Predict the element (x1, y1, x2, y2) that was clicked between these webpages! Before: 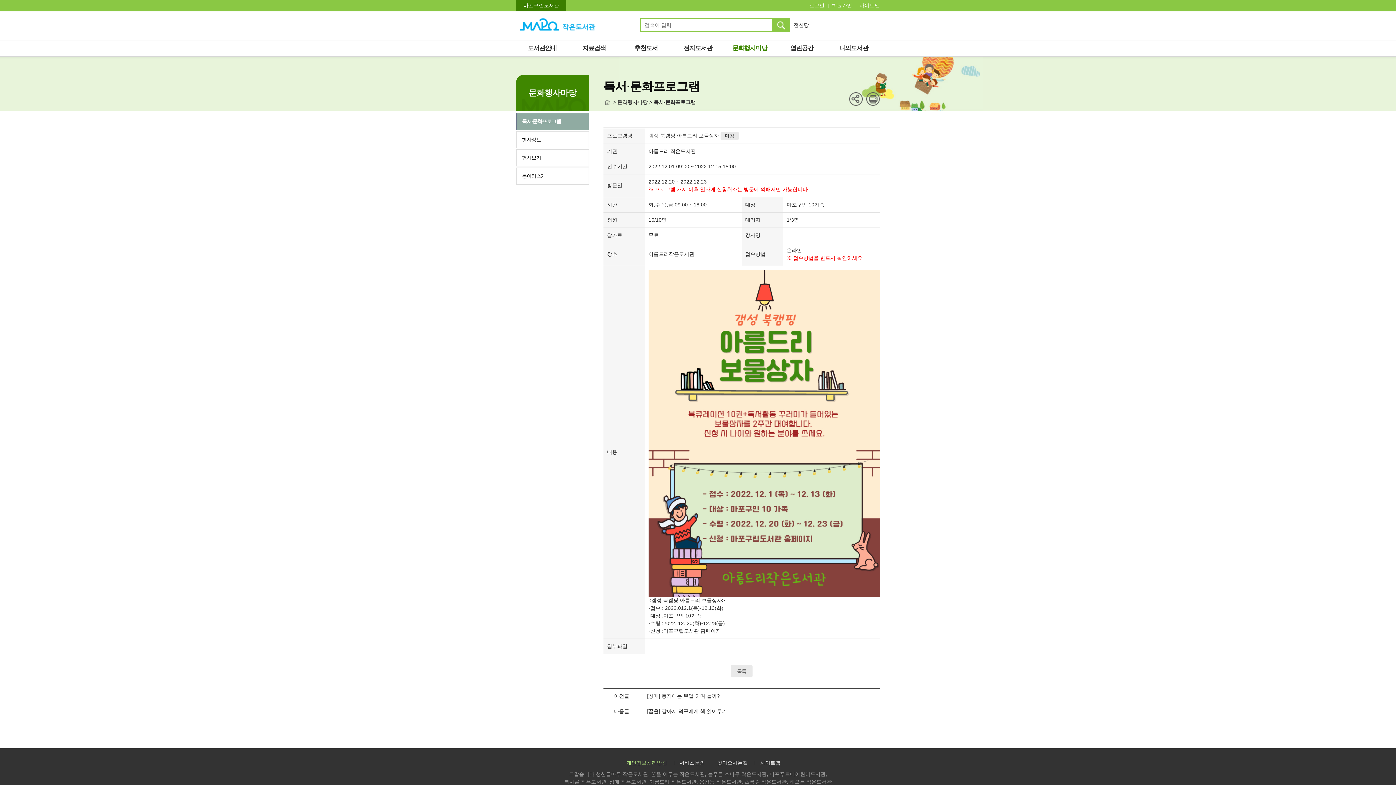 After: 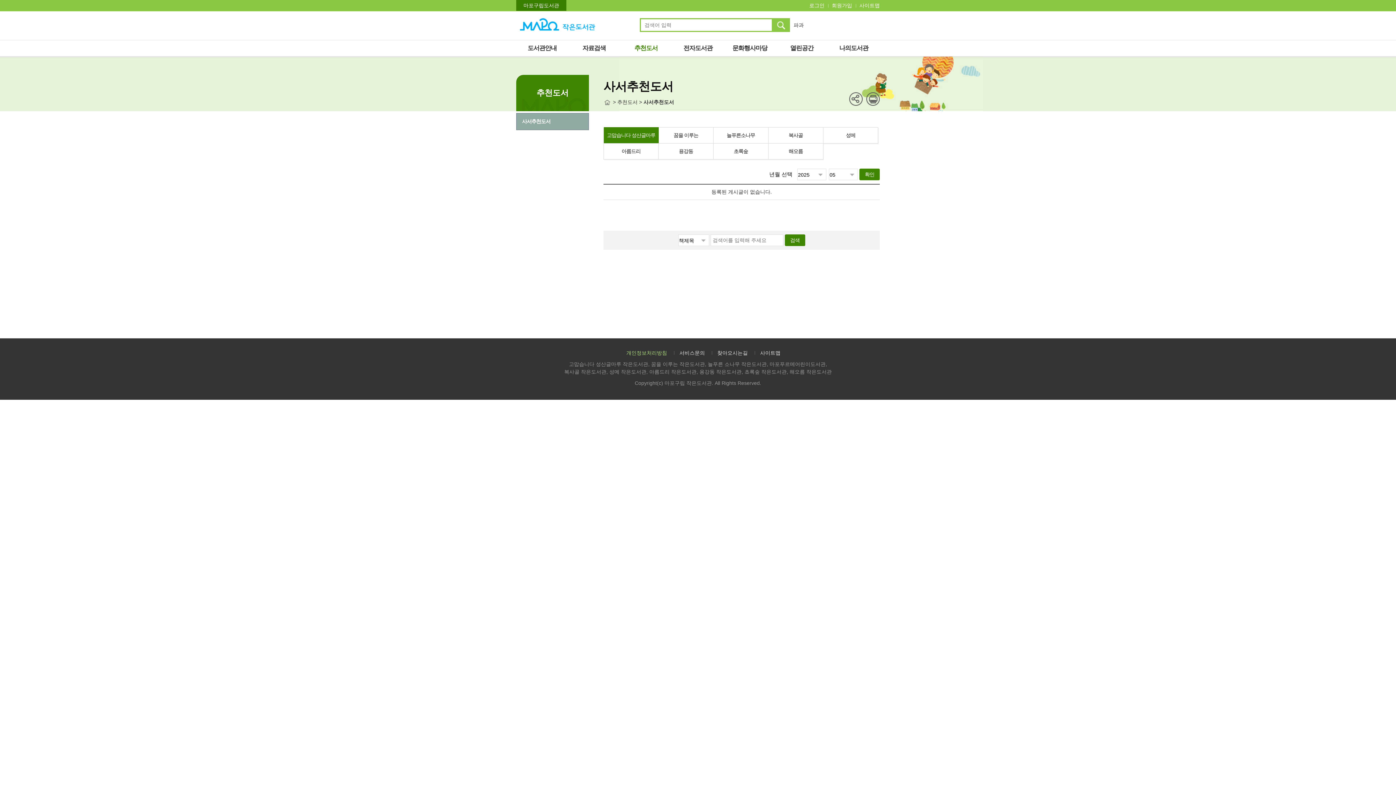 Action: bbox: (620, 40, 672, 56) label: 추천도서